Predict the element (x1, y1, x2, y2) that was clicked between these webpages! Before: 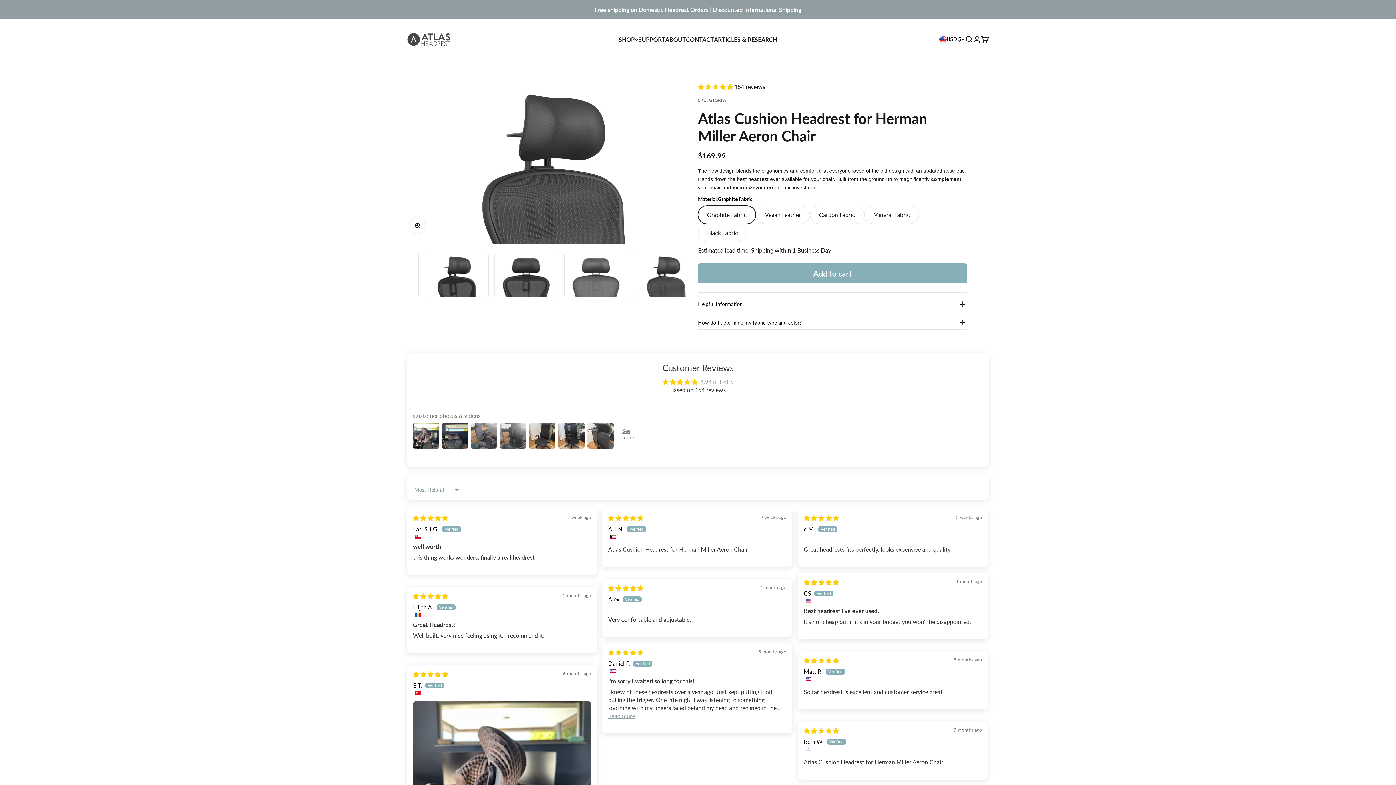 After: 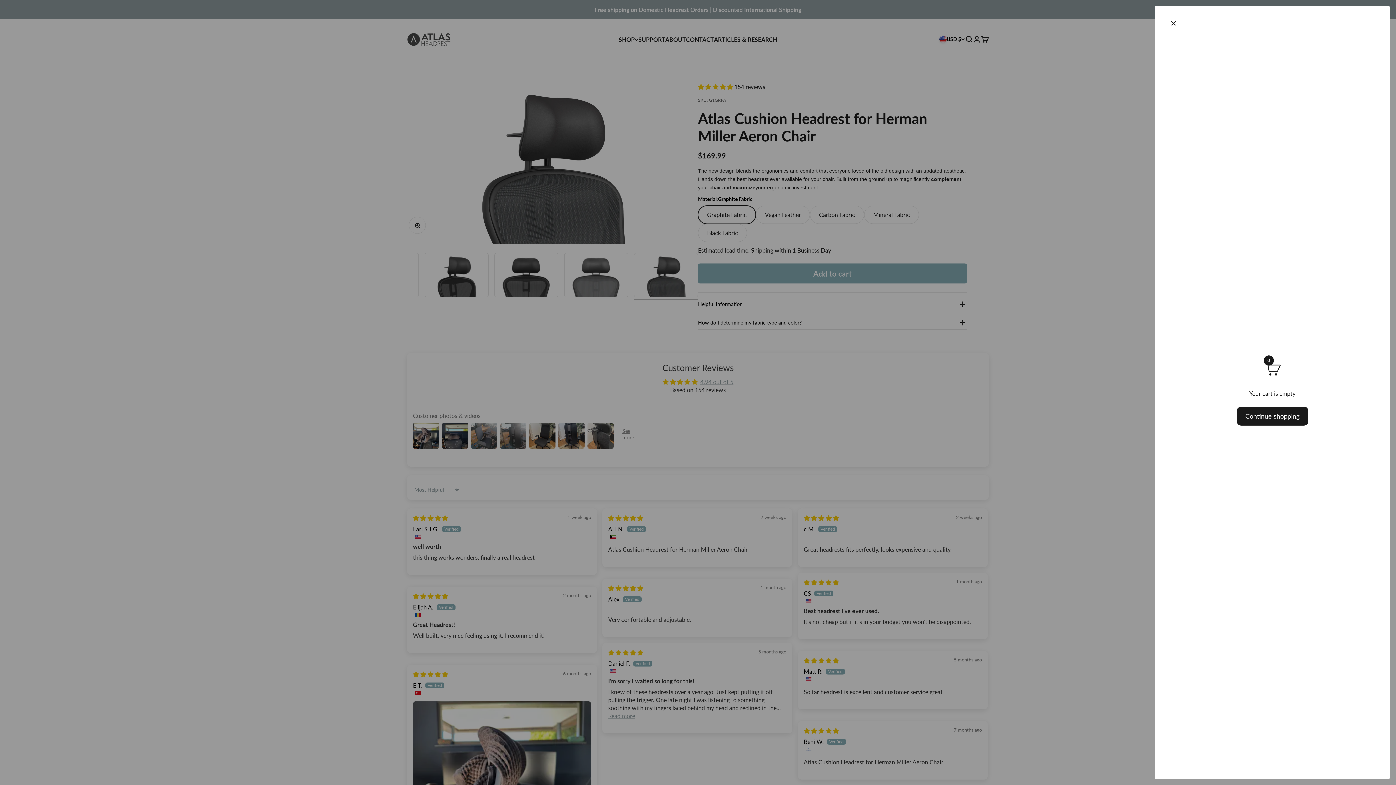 Action: bbox: (981, 35, 989, 43) label: Open cart
0